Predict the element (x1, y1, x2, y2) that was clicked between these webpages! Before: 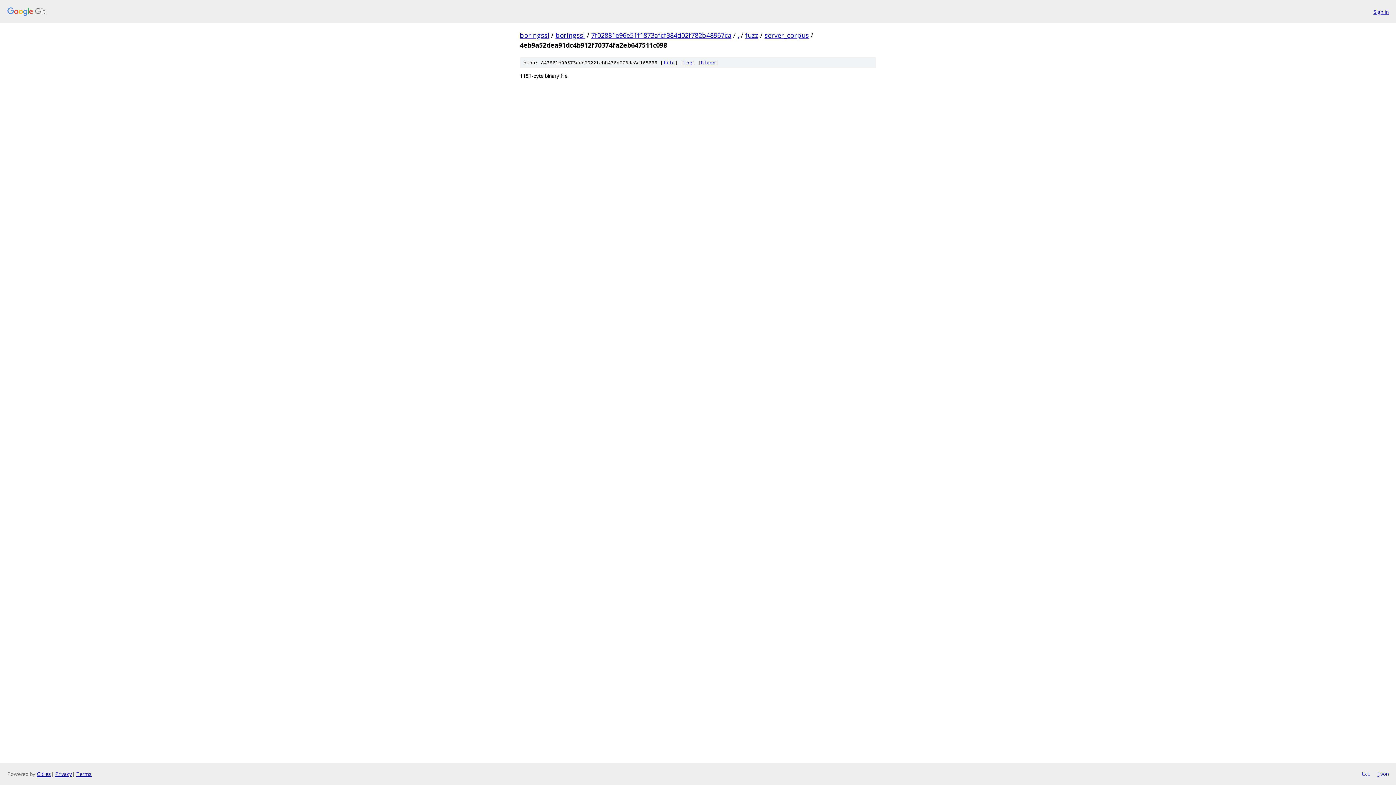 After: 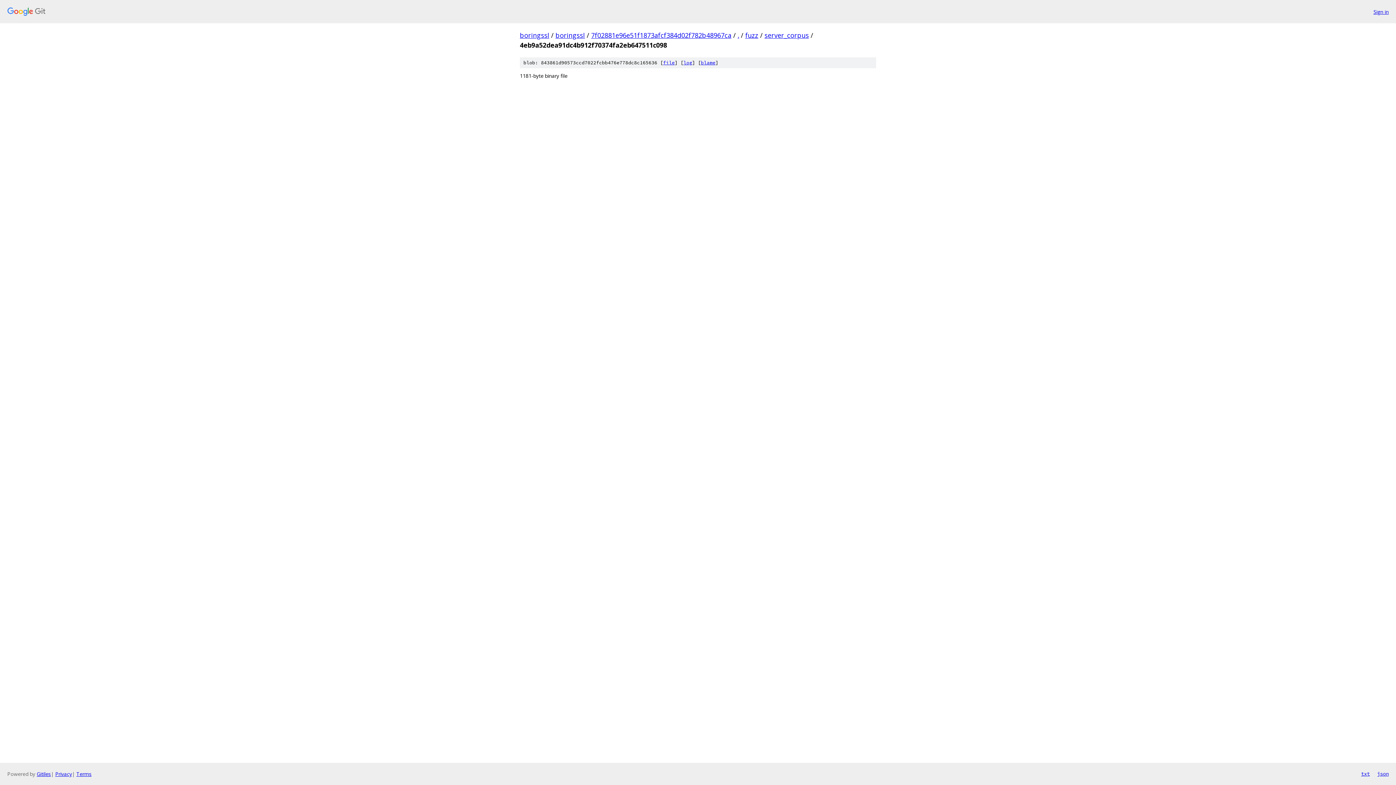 Action: bbox: (1361, 770, 1370, 778) label: txt